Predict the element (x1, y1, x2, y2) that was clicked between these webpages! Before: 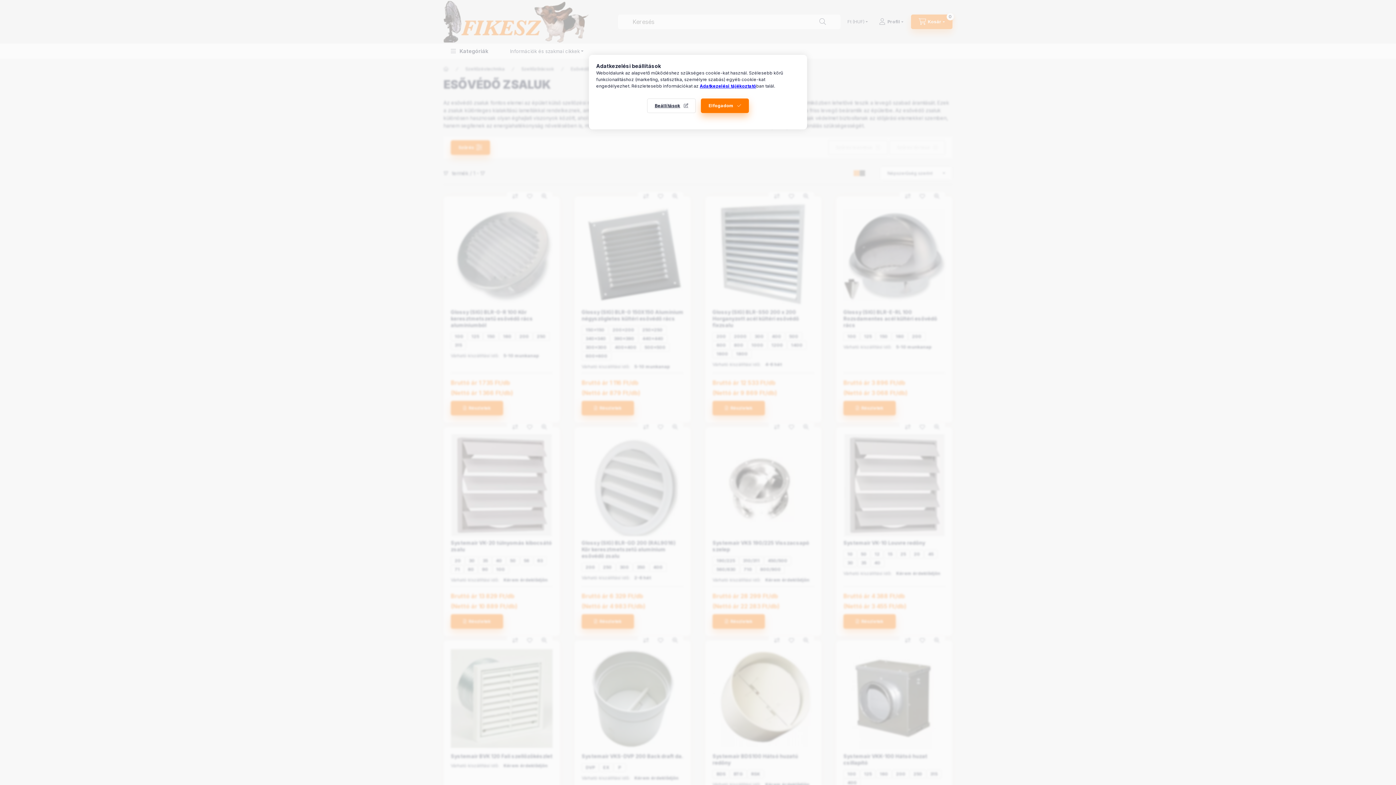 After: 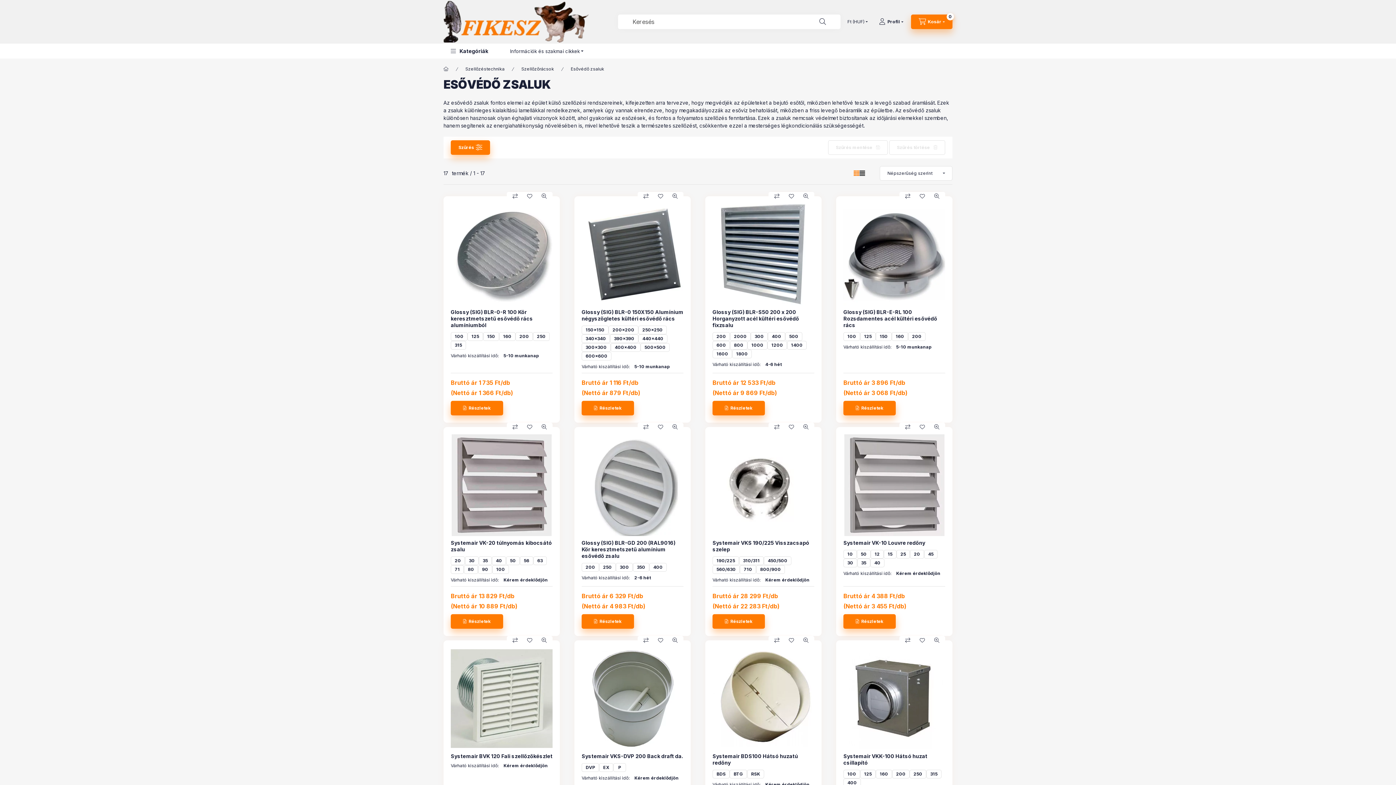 Action: bbox: (701, 98, 749, 113) label: Elfogadom